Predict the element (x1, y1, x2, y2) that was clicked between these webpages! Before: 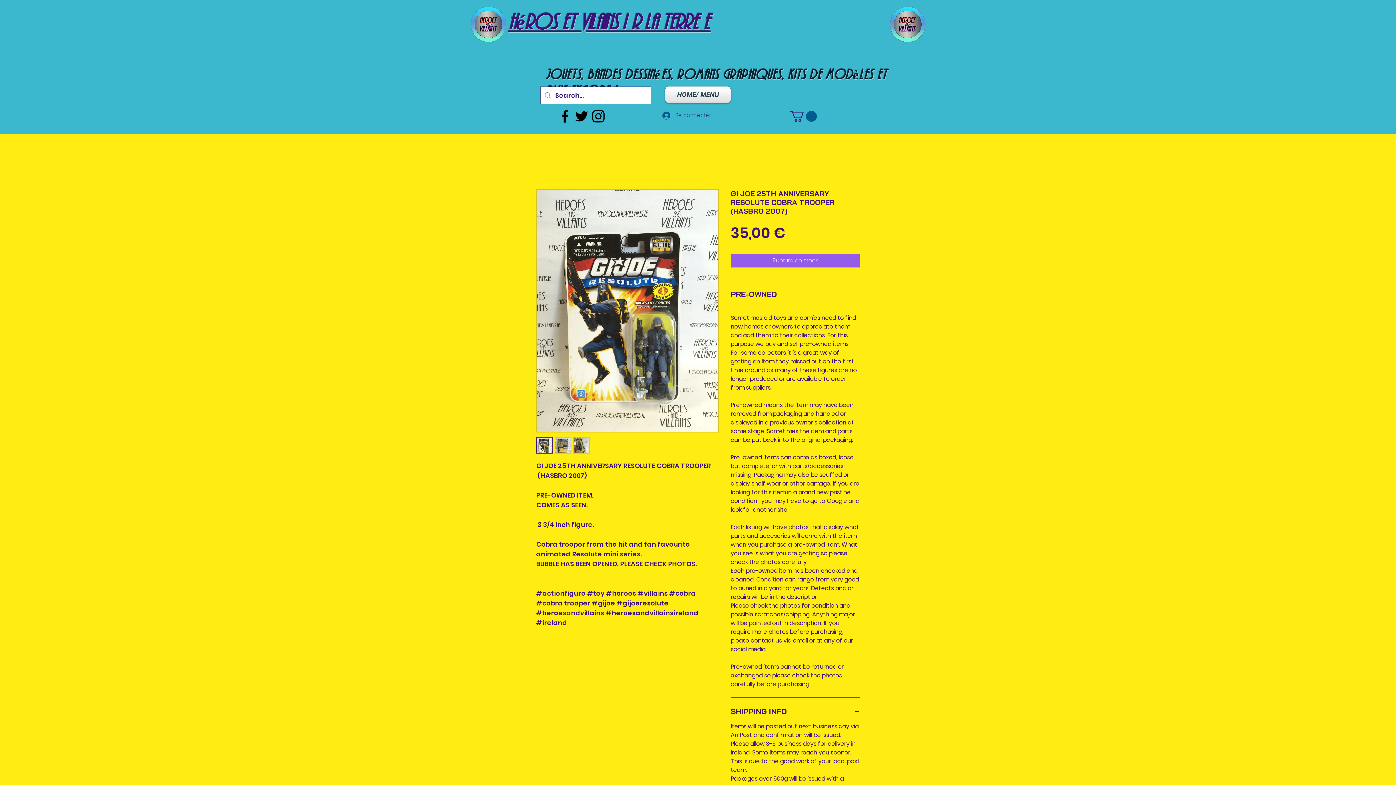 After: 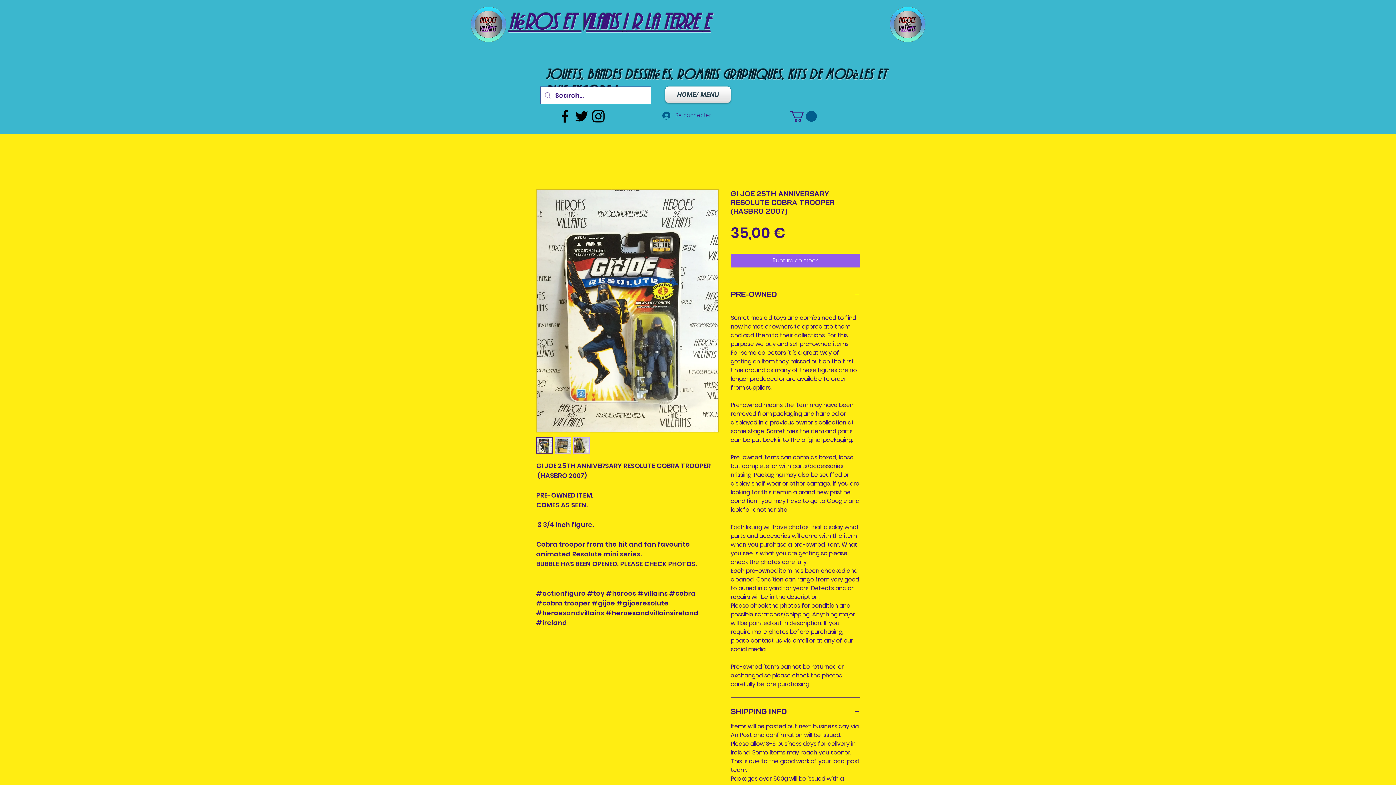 Action: bbox: (790, 110, 817, 121)